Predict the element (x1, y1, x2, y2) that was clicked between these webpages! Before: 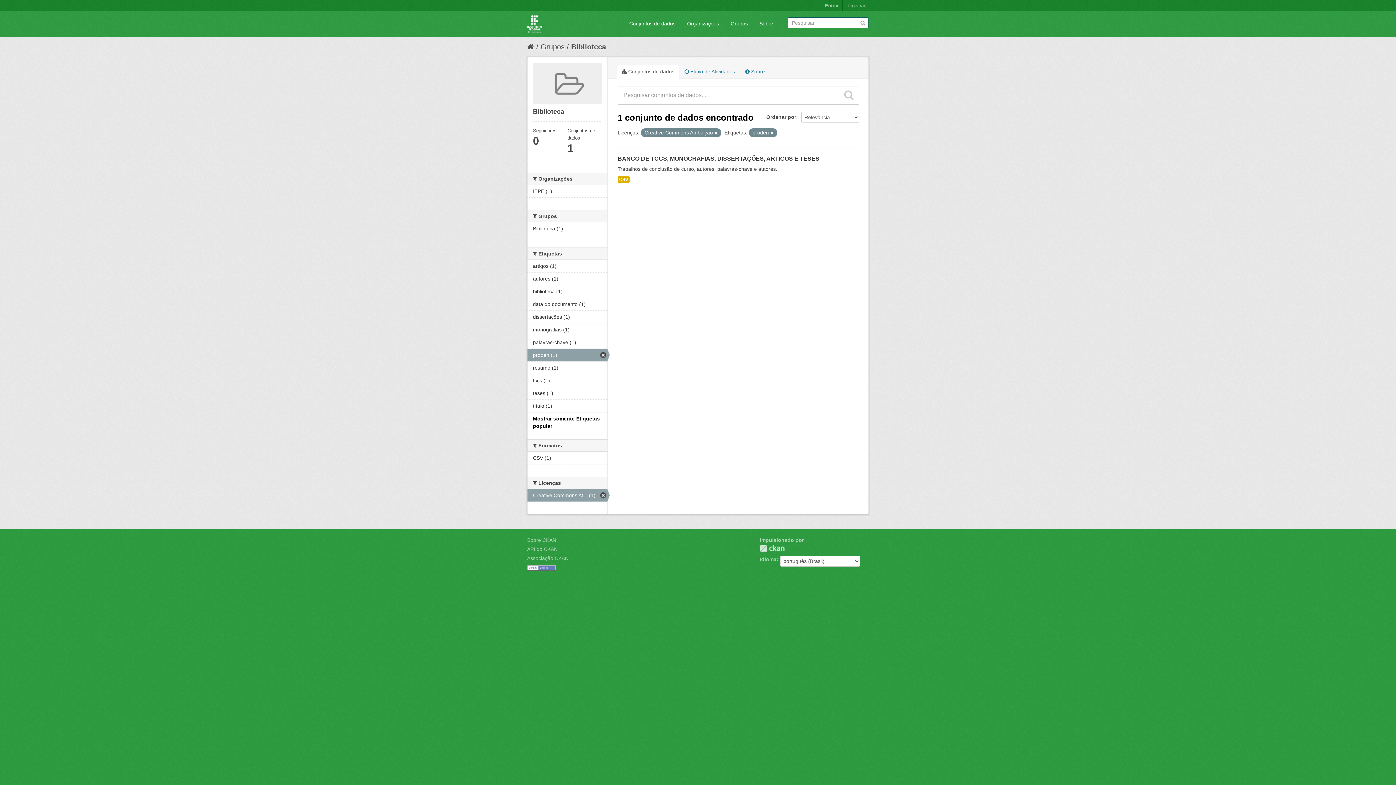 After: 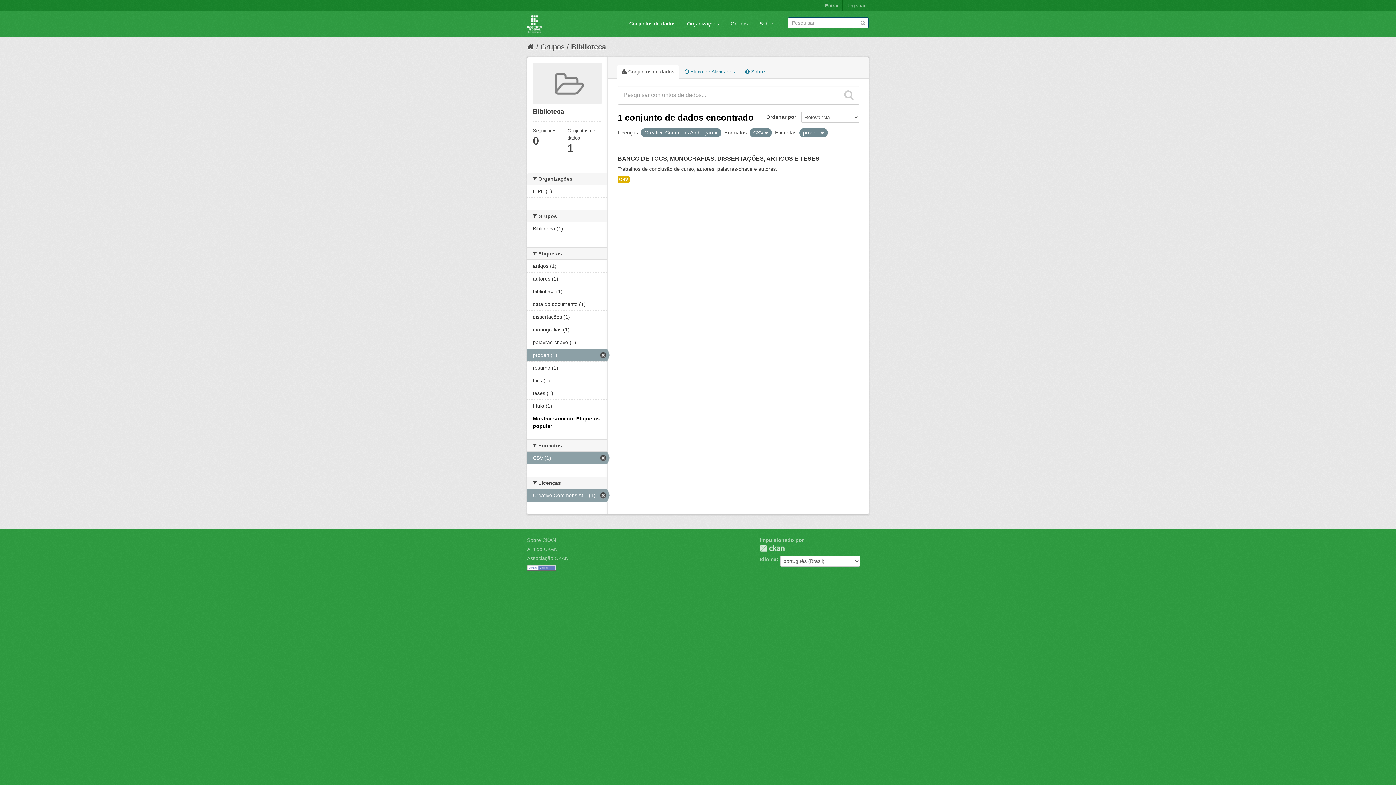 Action: label: CSV (1) bbox: (527, 452, 607, 464)